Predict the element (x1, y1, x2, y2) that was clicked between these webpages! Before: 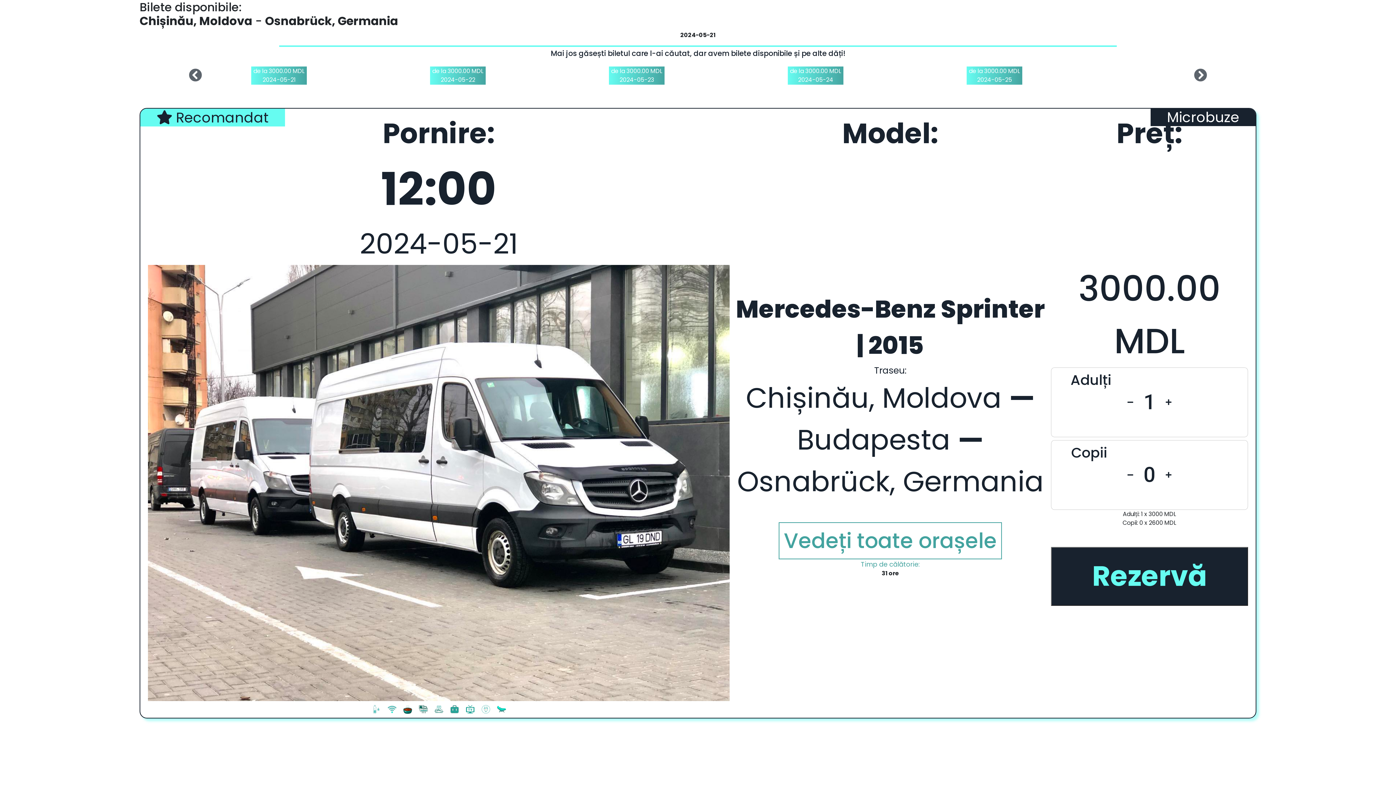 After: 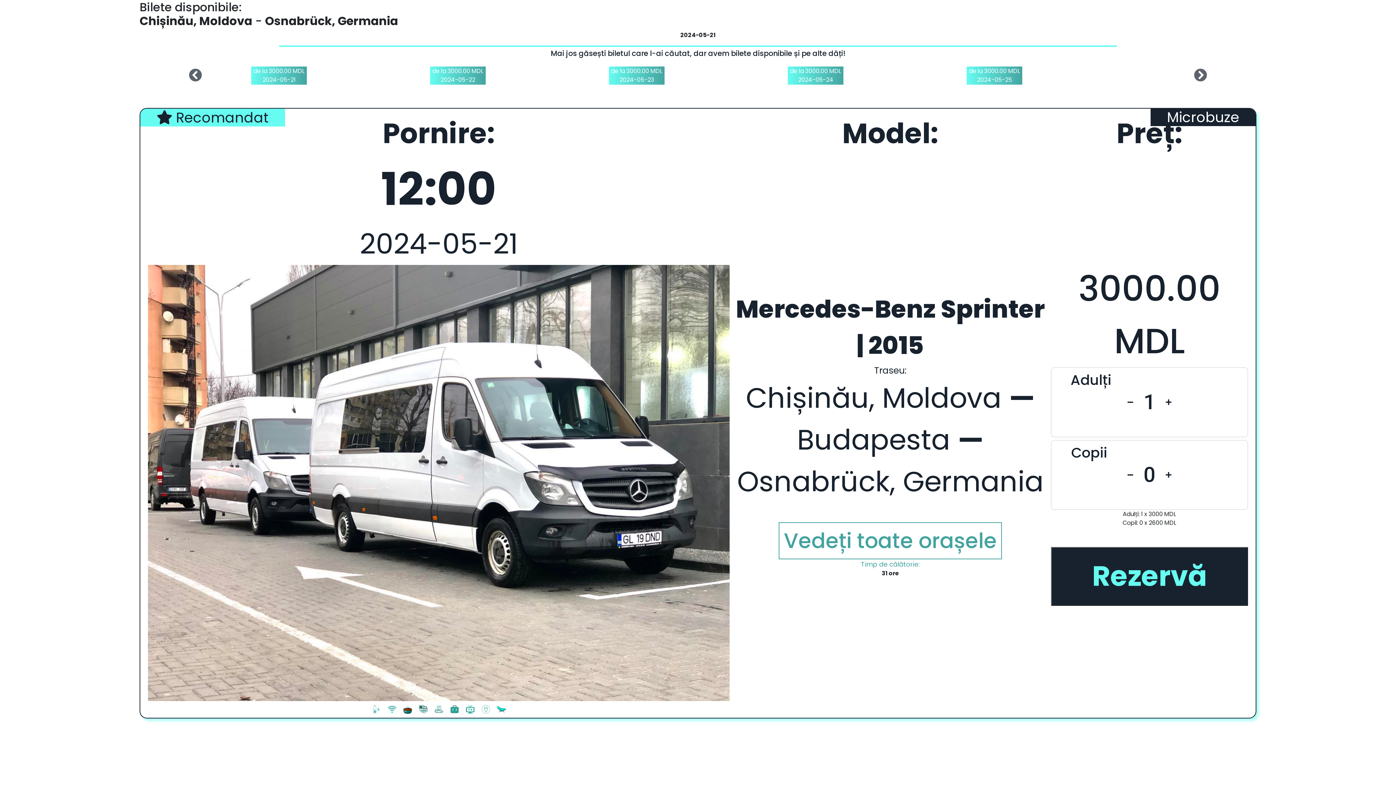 Action: bbox: (609, 66, 664, 84) label: de la 3000.00 MDL
2024-05-23